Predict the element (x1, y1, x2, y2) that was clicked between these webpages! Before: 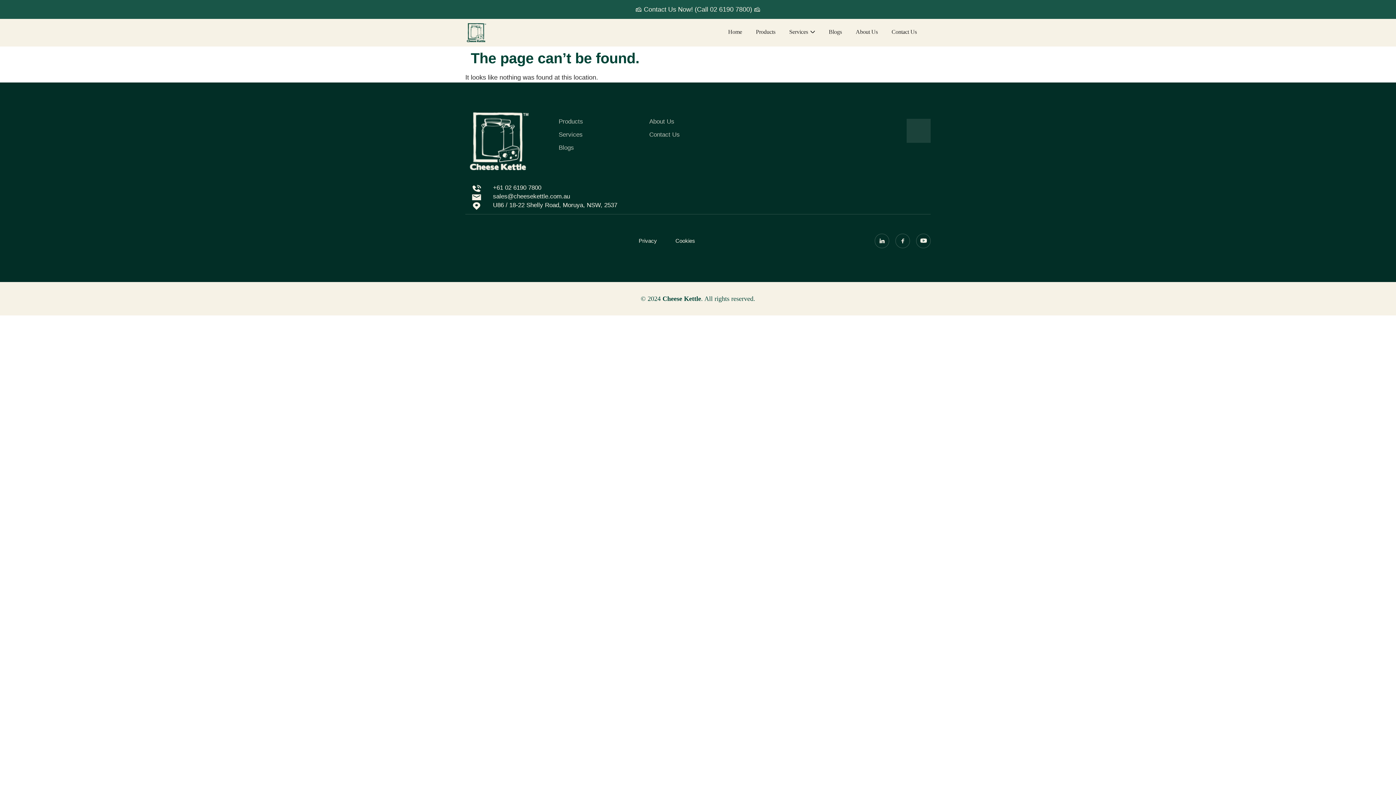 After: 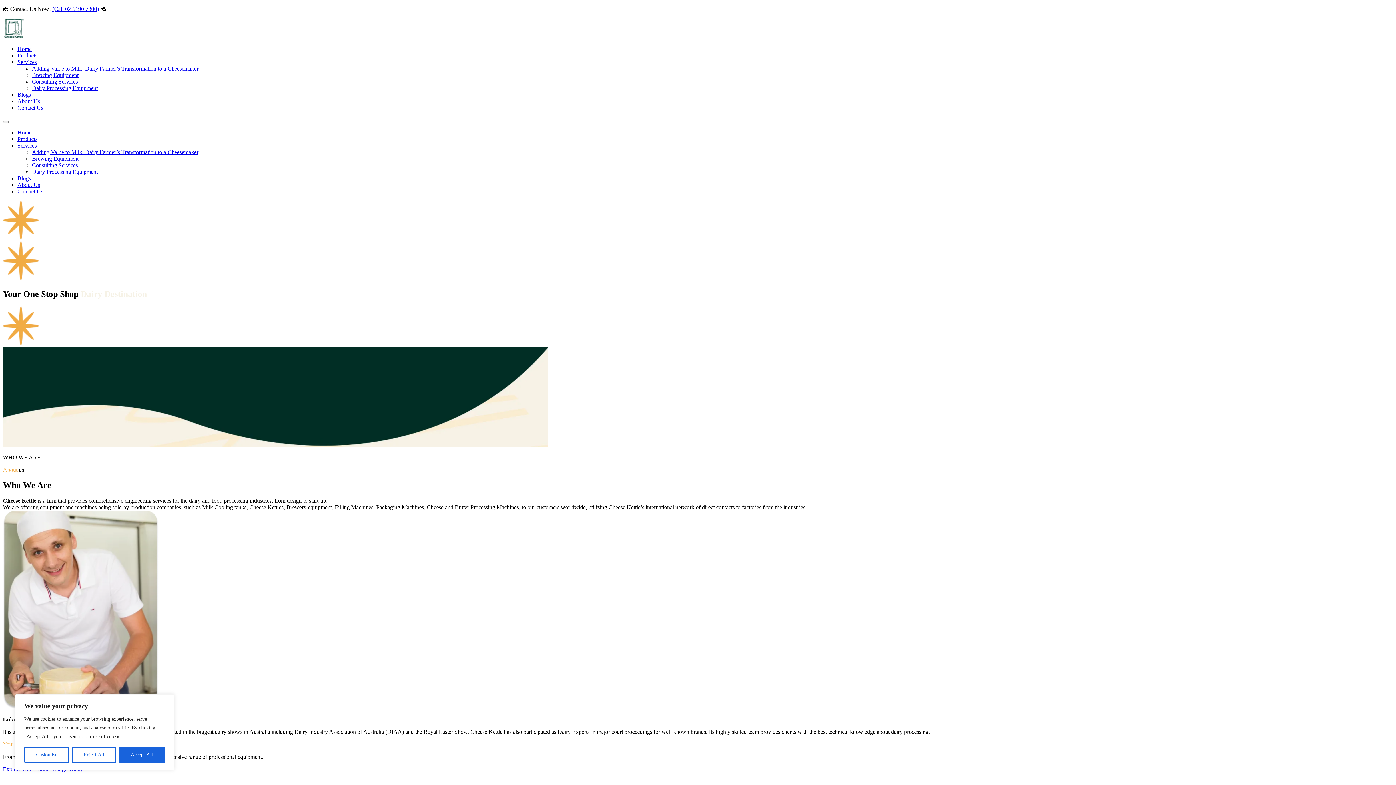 Action: bbox: (649, 118, 674, 124) label: About Us